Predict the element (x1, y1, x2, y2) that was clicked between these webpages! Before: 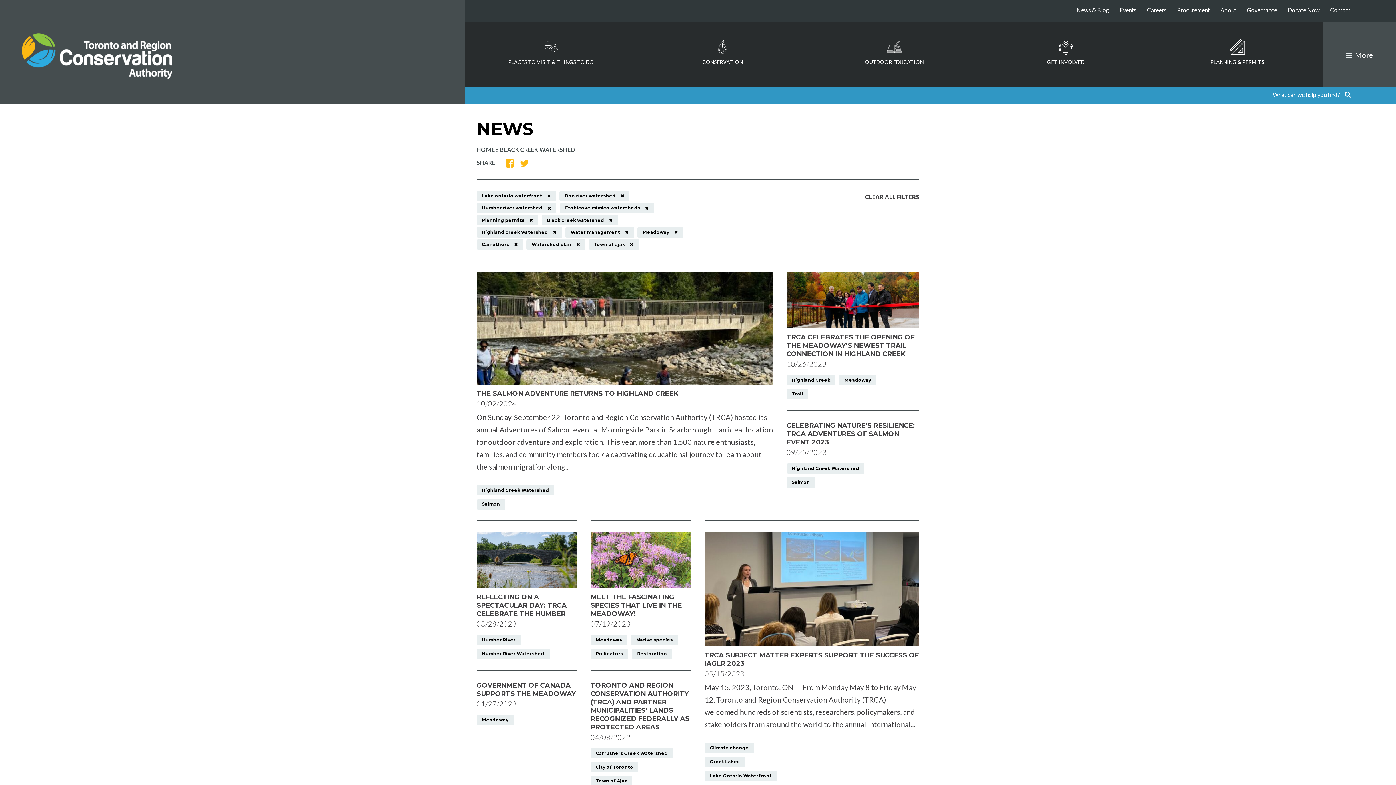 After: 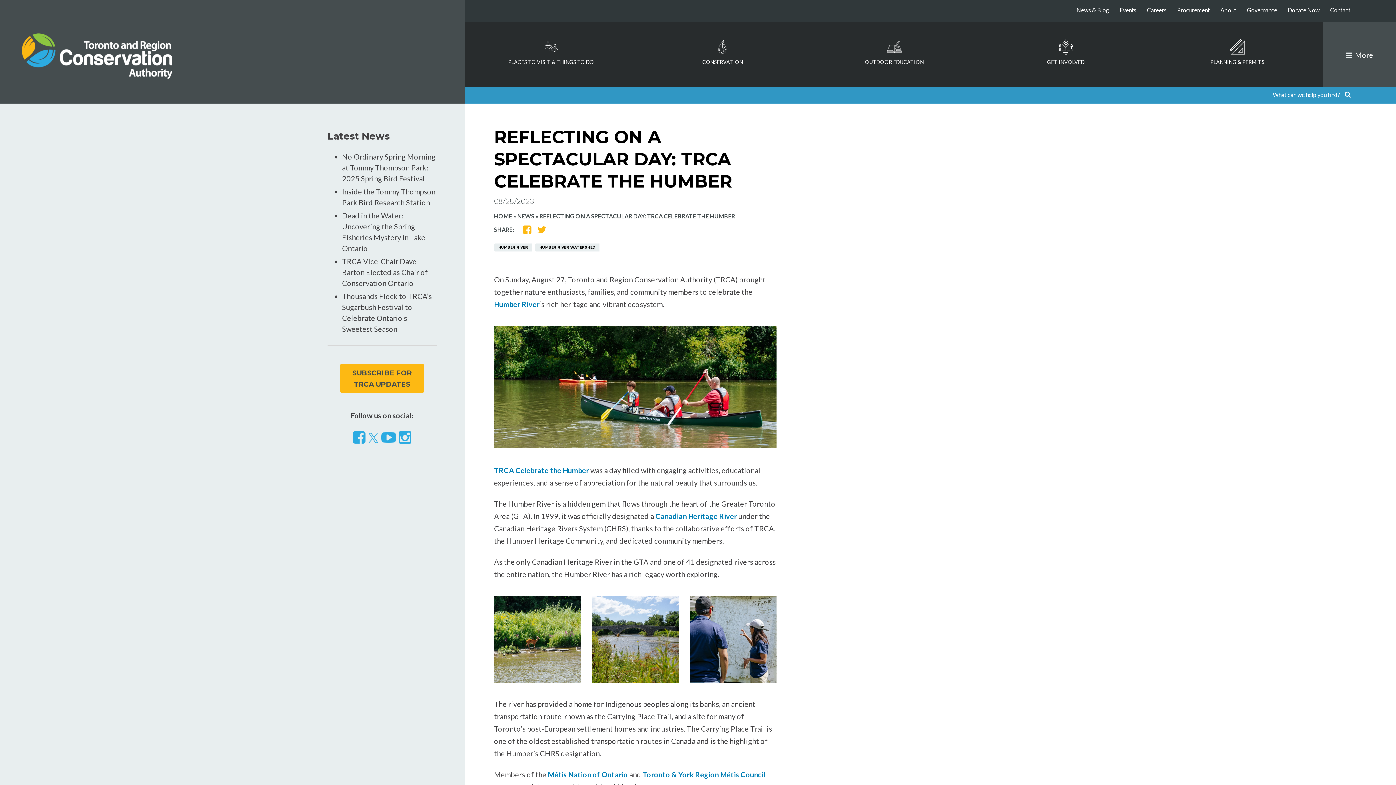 Action: bbox: (476, 531, 577, 588)